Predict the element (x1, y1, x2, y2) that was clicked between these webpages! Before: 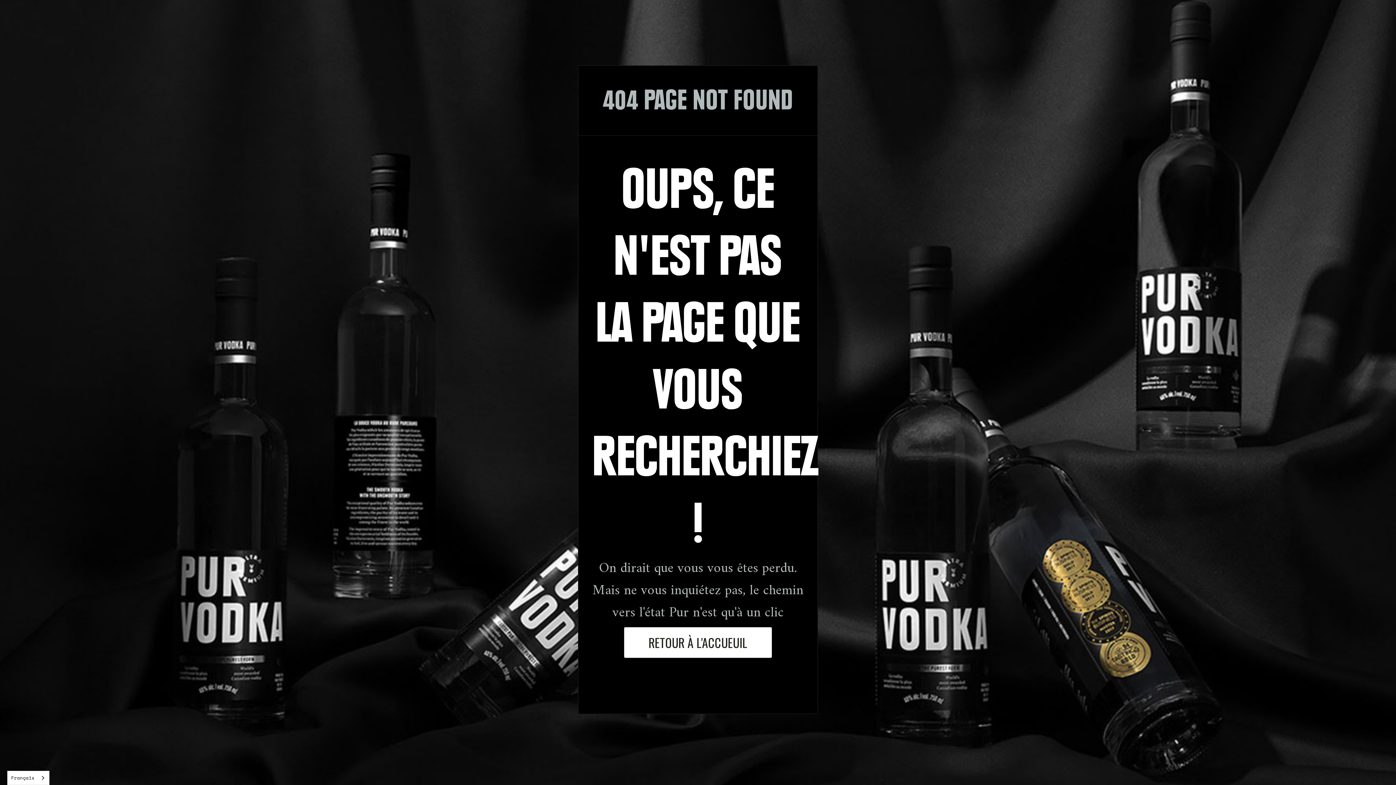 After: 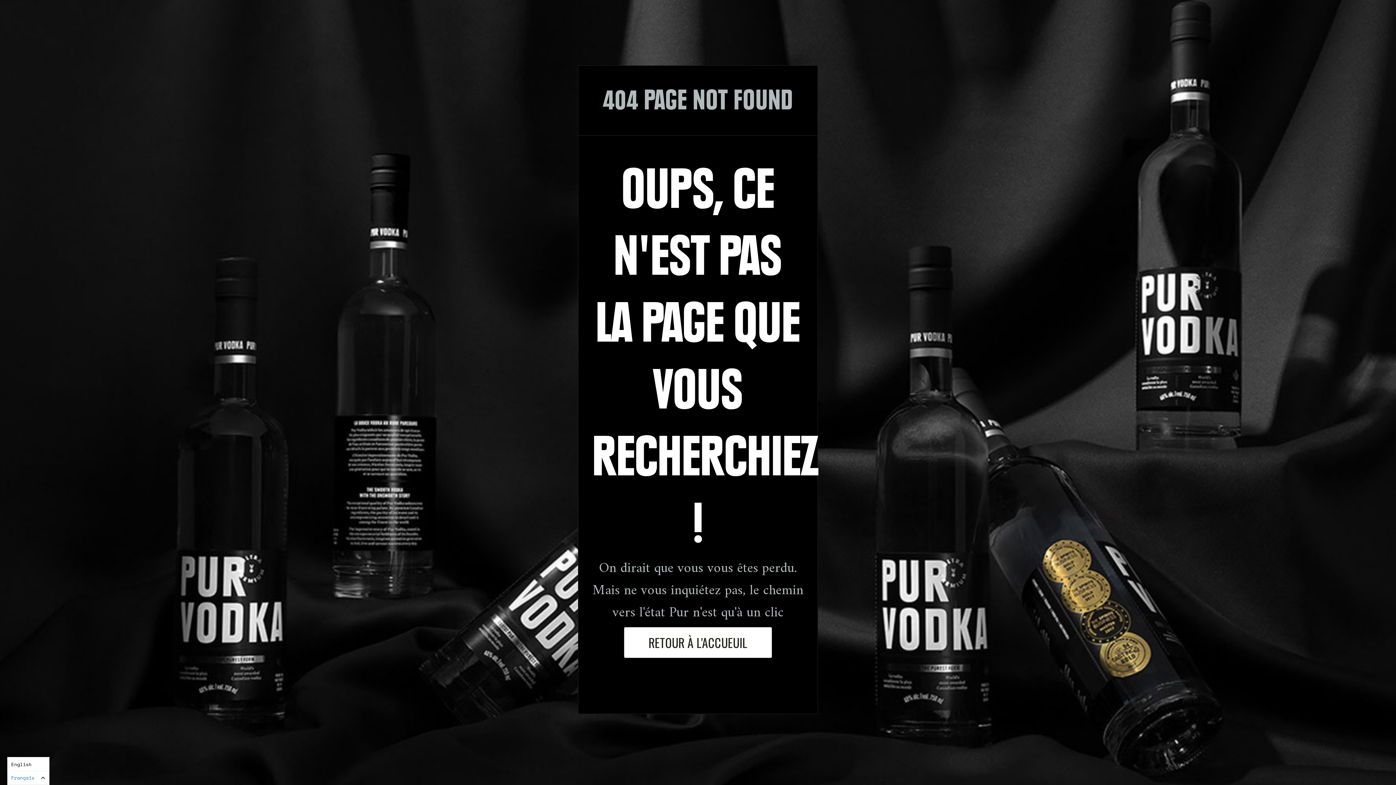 Action: bbox: (7, 771, 49, 785) label: Français